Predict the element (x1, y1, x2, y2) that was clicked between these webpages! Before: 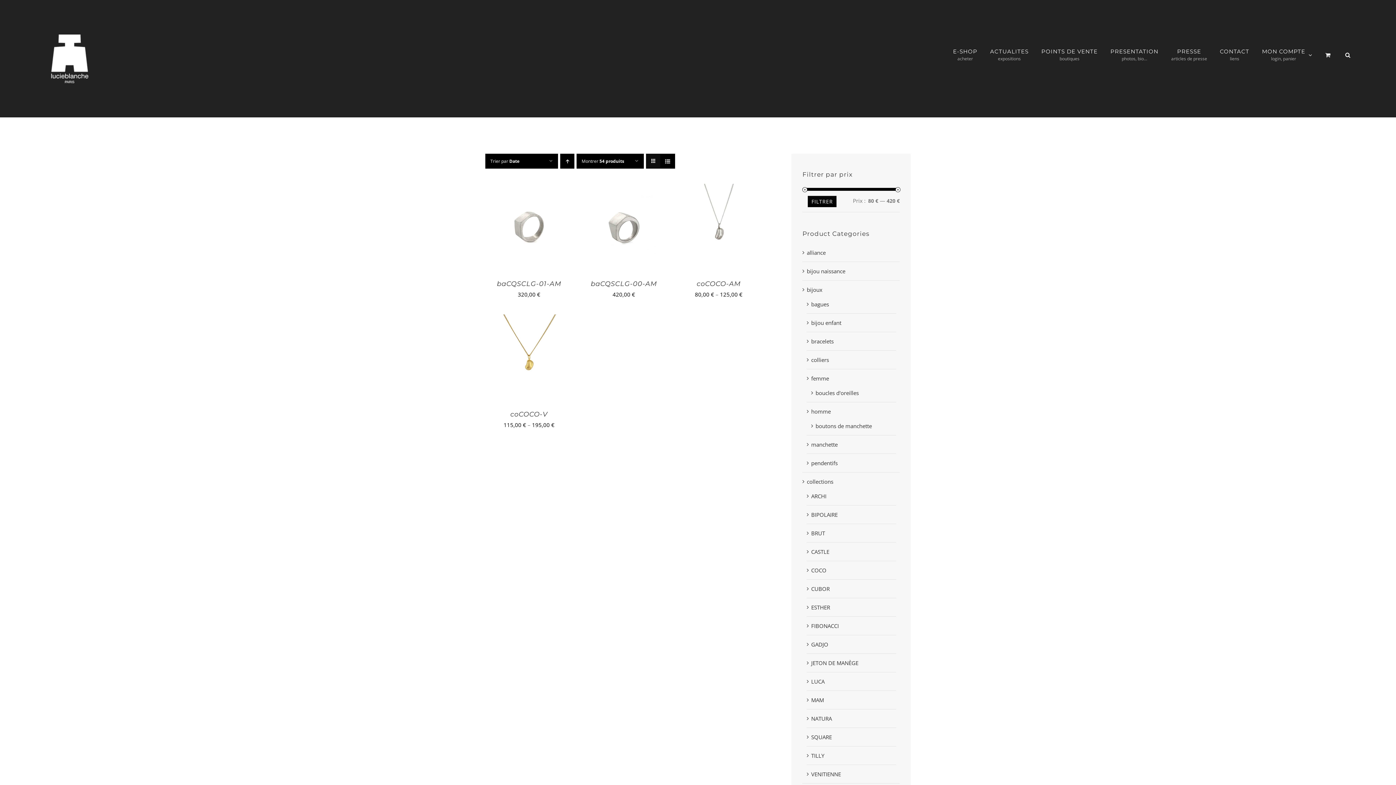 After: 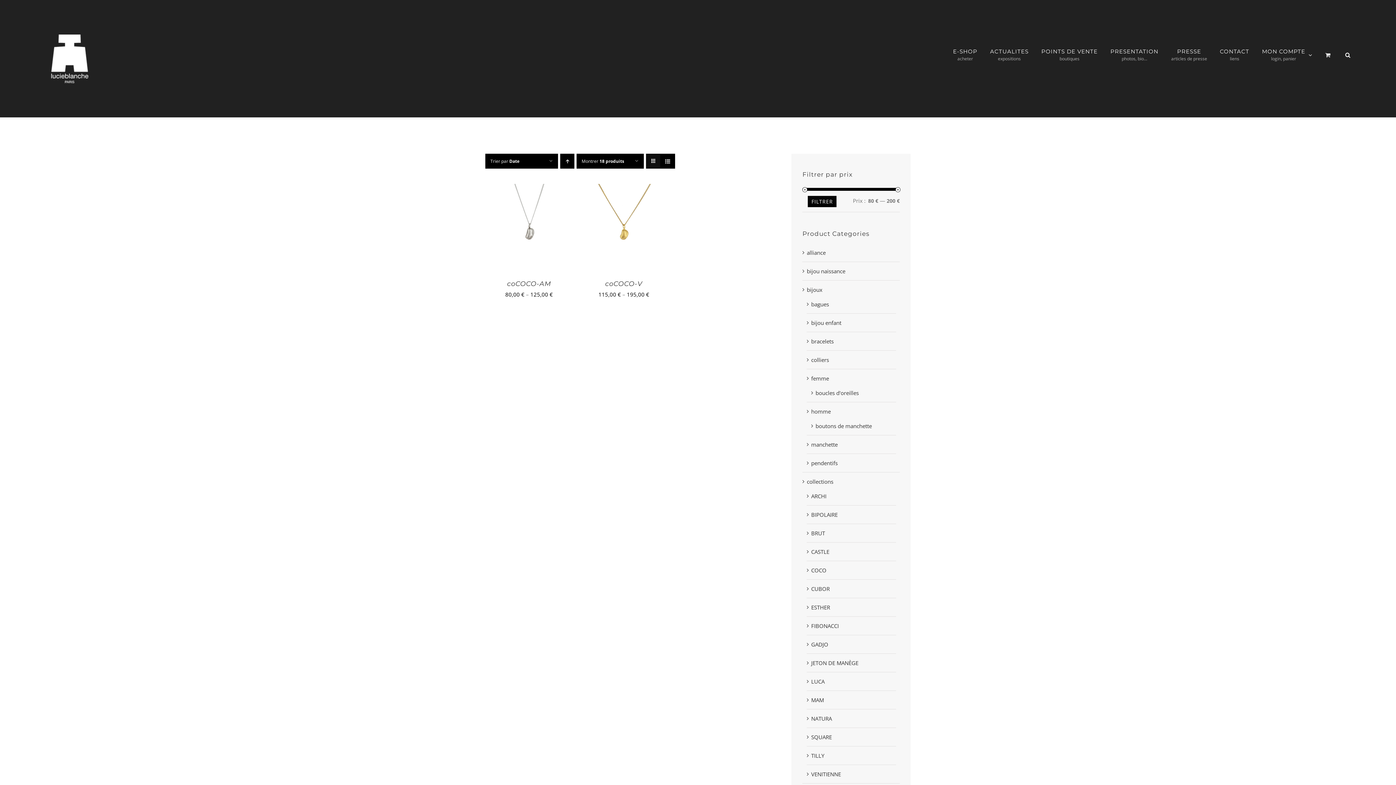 Action: bbox: (811, 567, 826, 574) label: COCO